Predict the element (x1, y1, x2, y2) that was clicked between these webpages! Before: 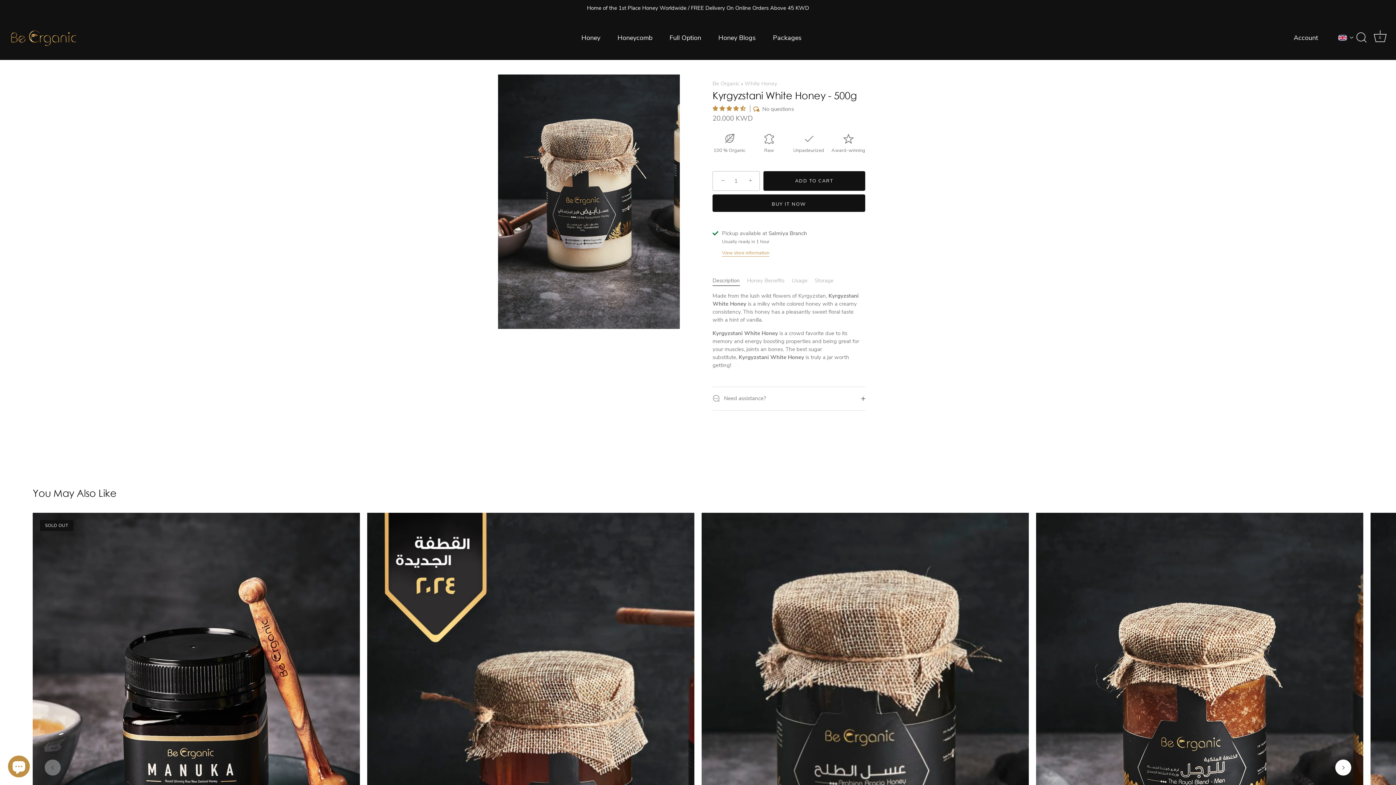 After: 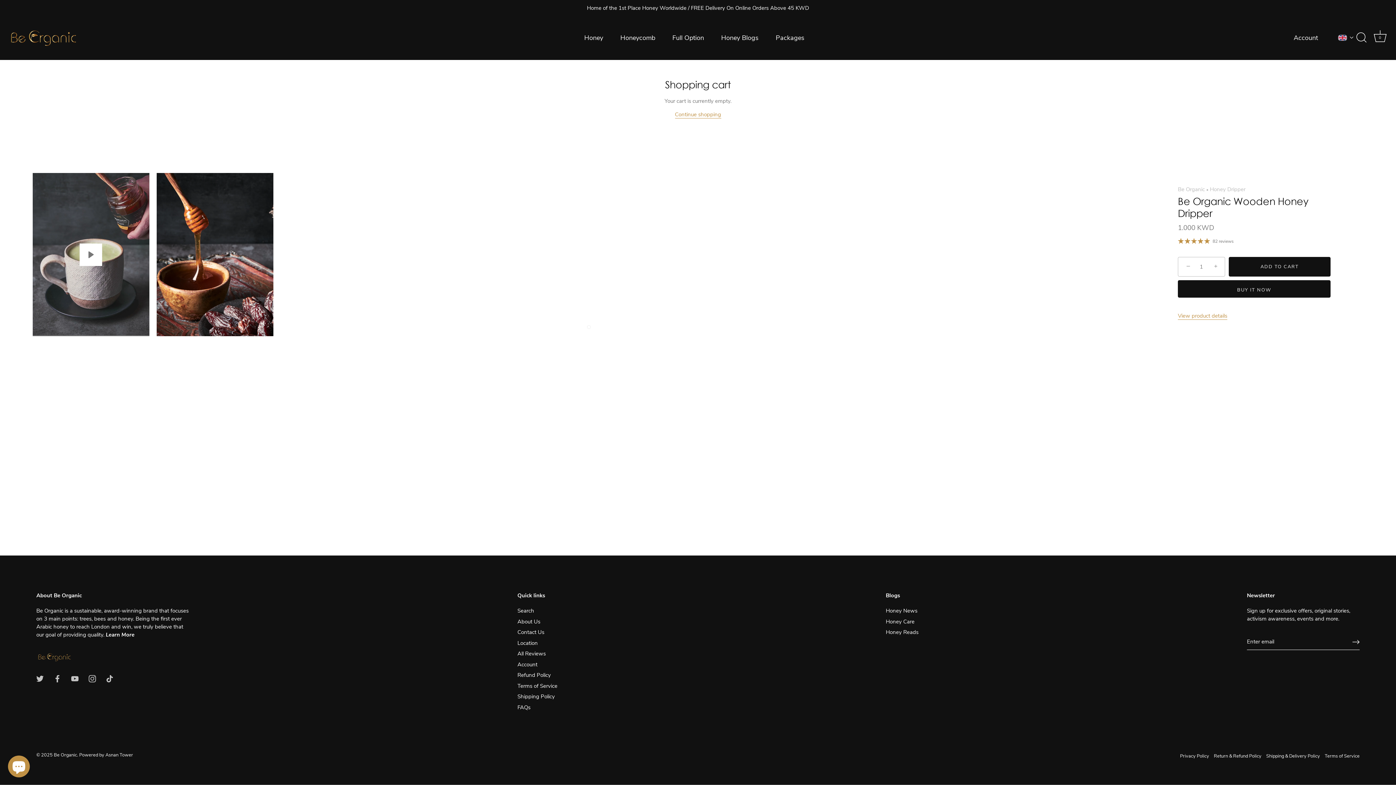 Action: label: Cart bbox: (1372, 29, 1388, 45)